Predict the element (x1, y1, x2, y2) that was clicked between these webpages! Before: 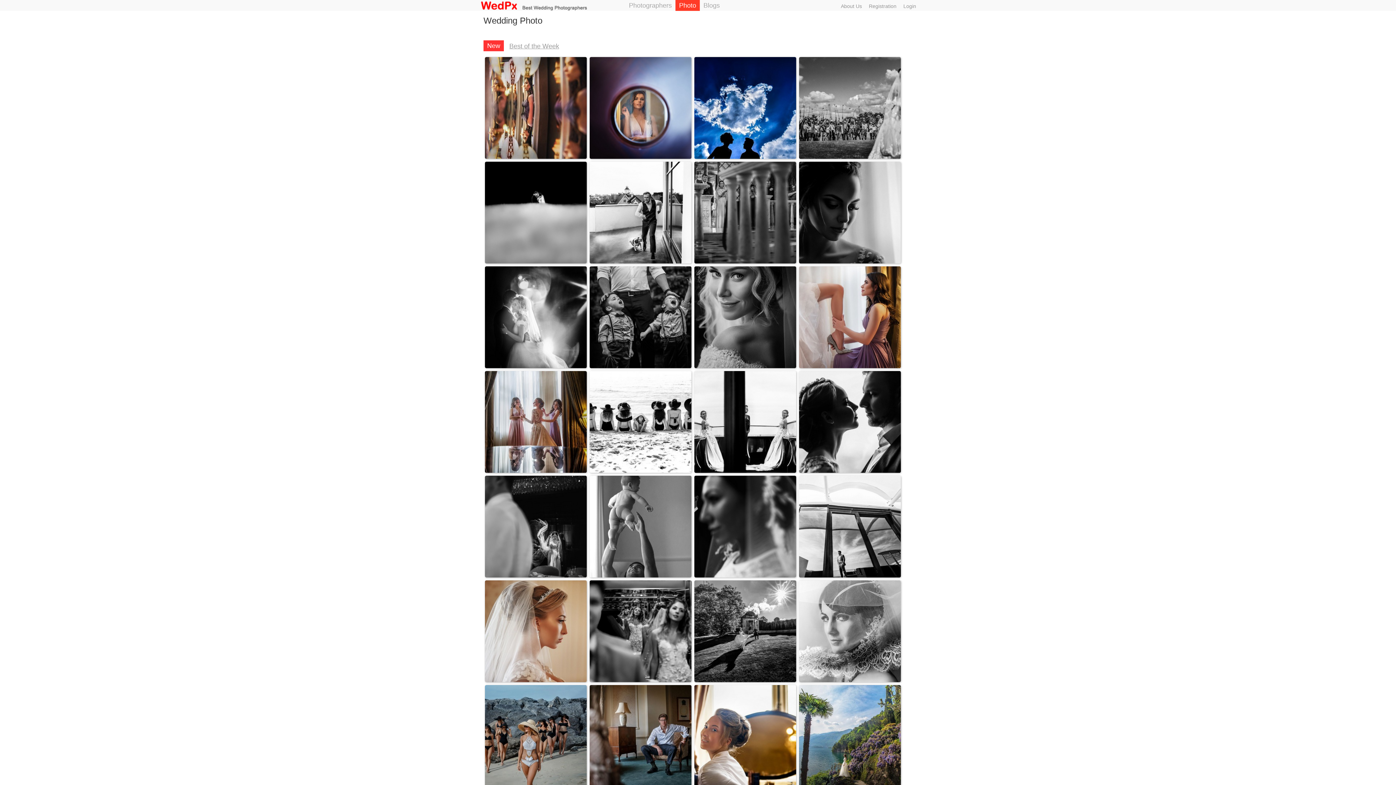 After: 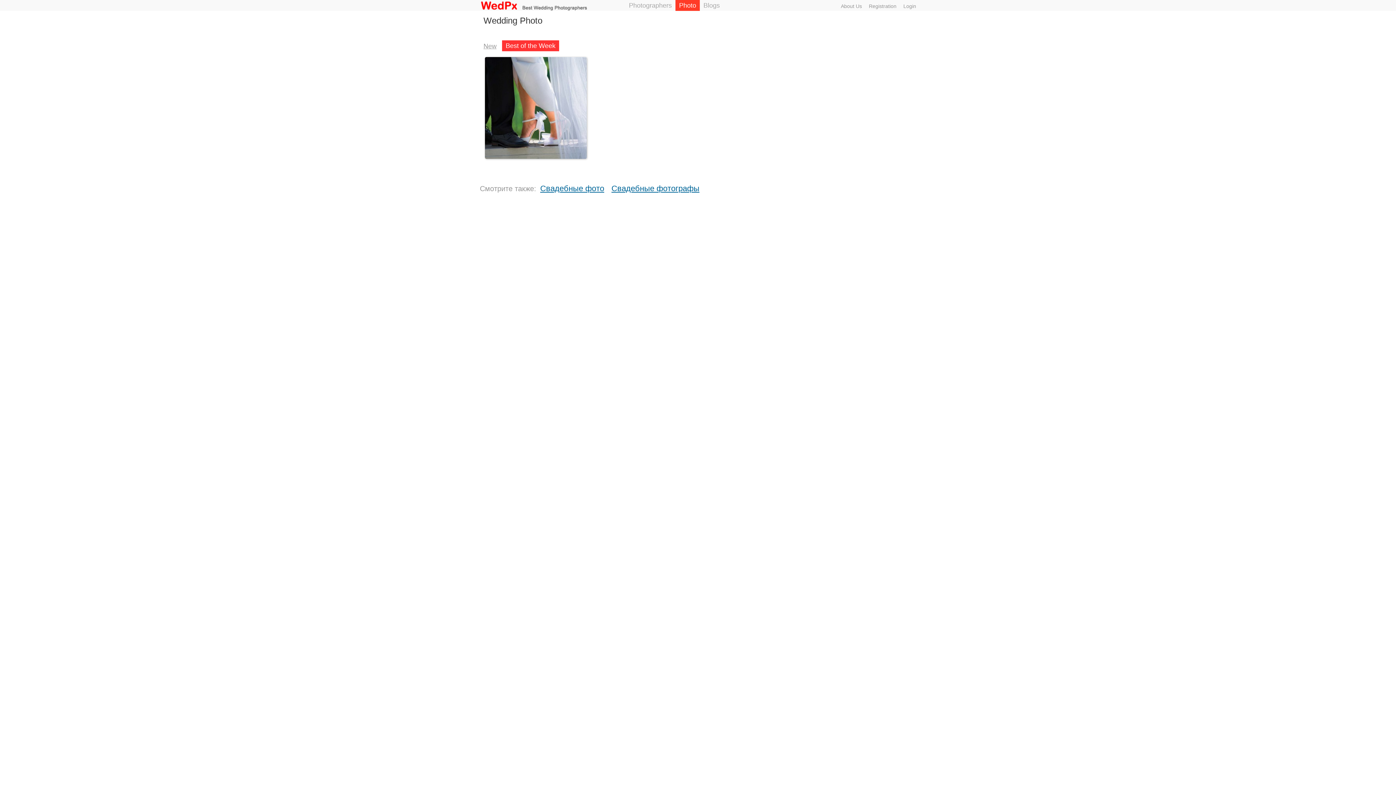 Action: bbox: (509, 40, 559, 52) label: Best of the Week